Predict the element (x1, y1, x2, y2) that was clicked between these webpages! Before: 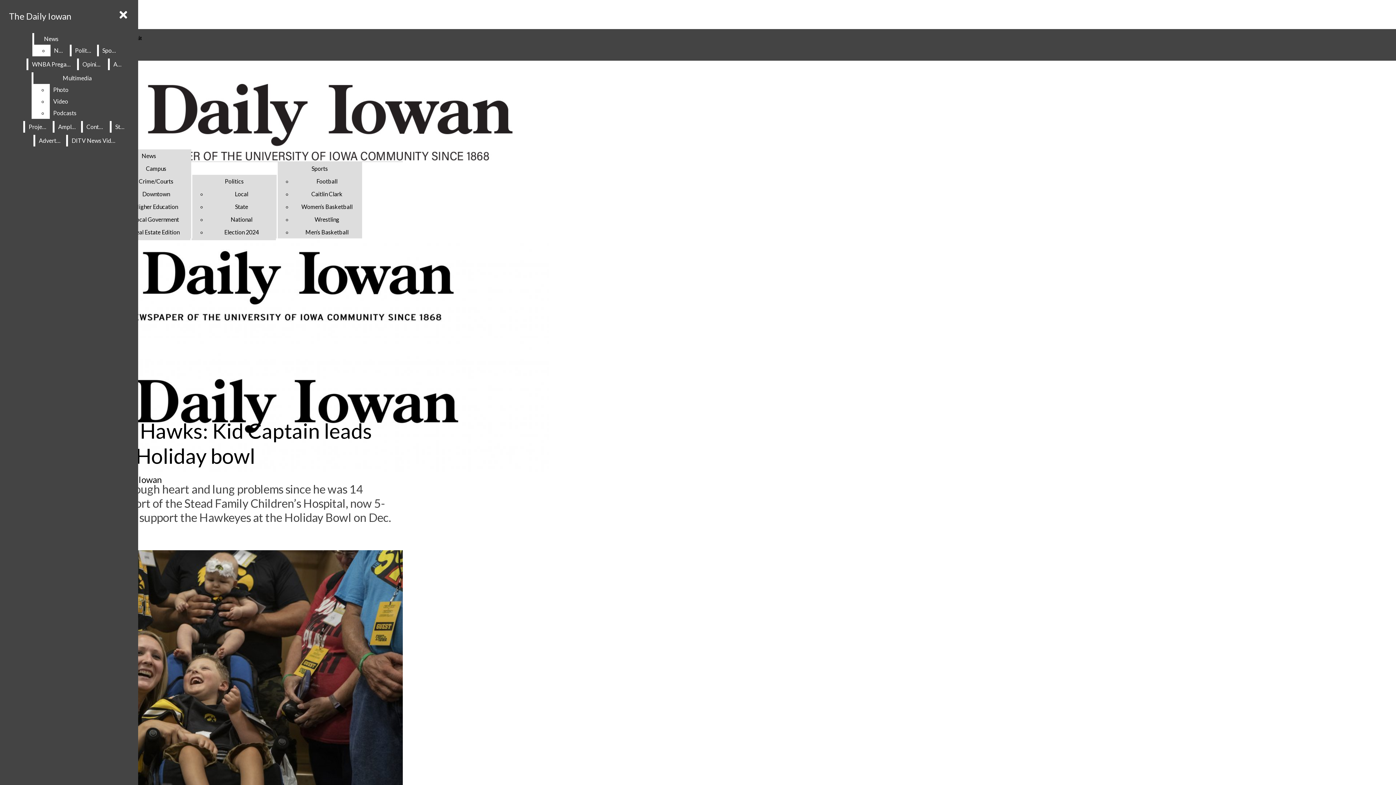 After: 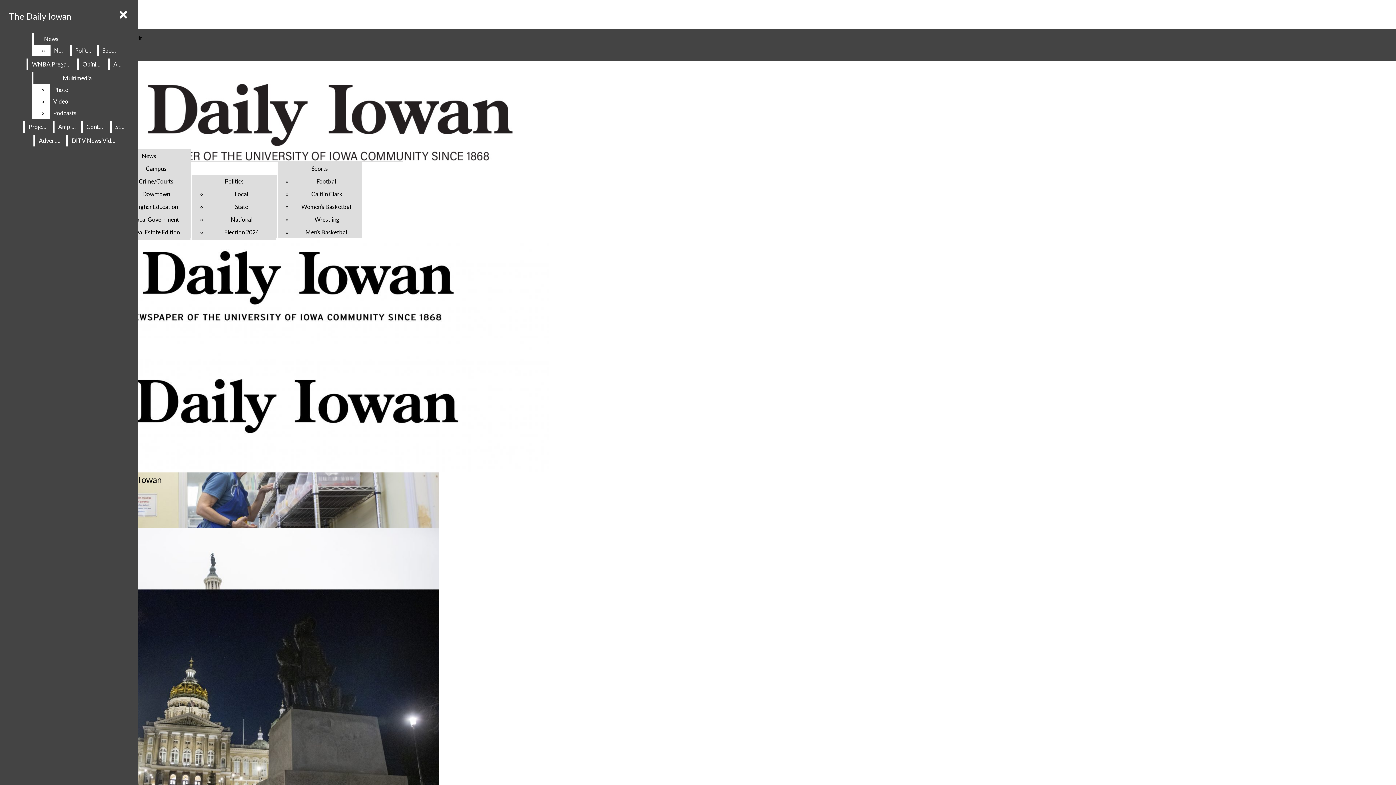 Action: label: Politics bbox: (224, 177, 243, 184)